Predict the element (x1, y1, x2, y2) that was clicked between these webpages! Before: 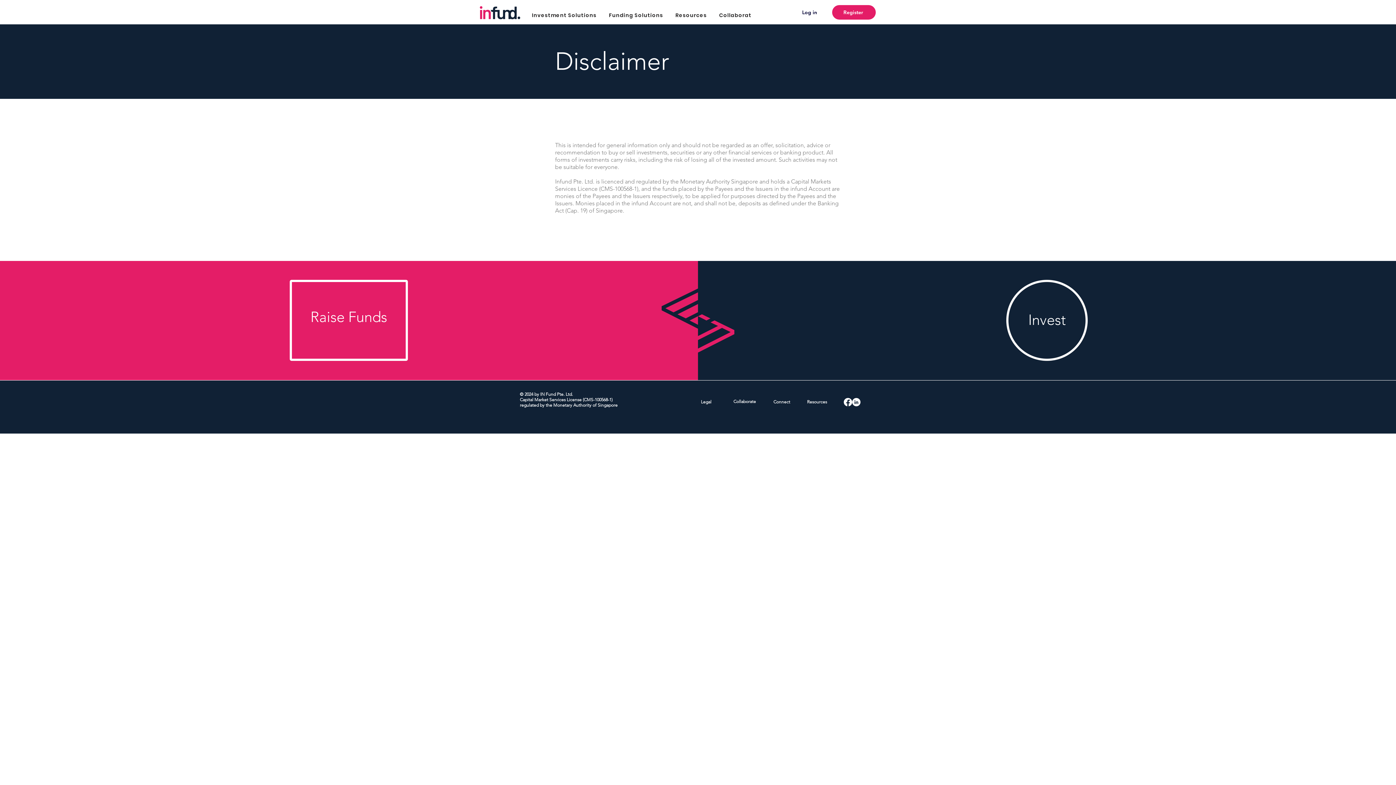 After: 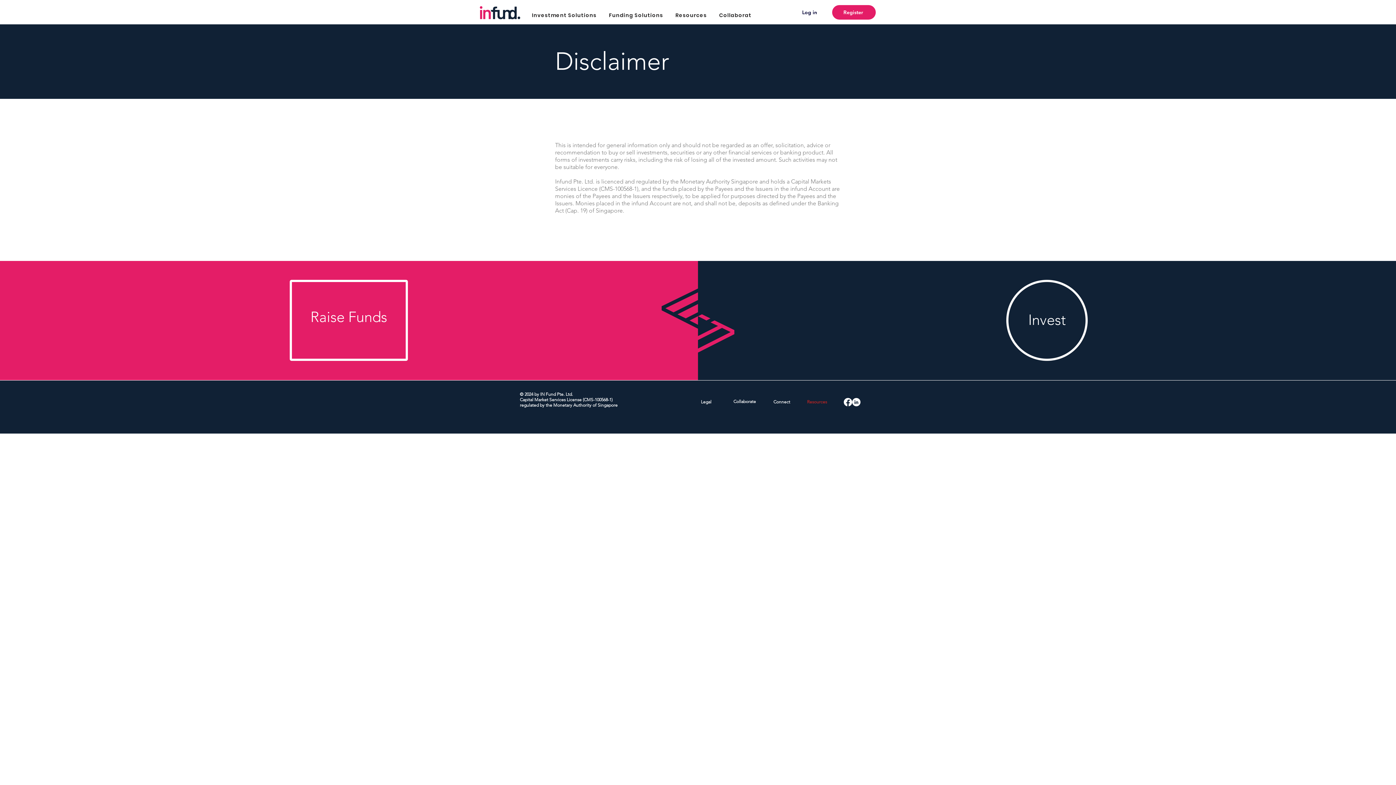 Action: label: Resources bbox: (805, 394, 828, 409)